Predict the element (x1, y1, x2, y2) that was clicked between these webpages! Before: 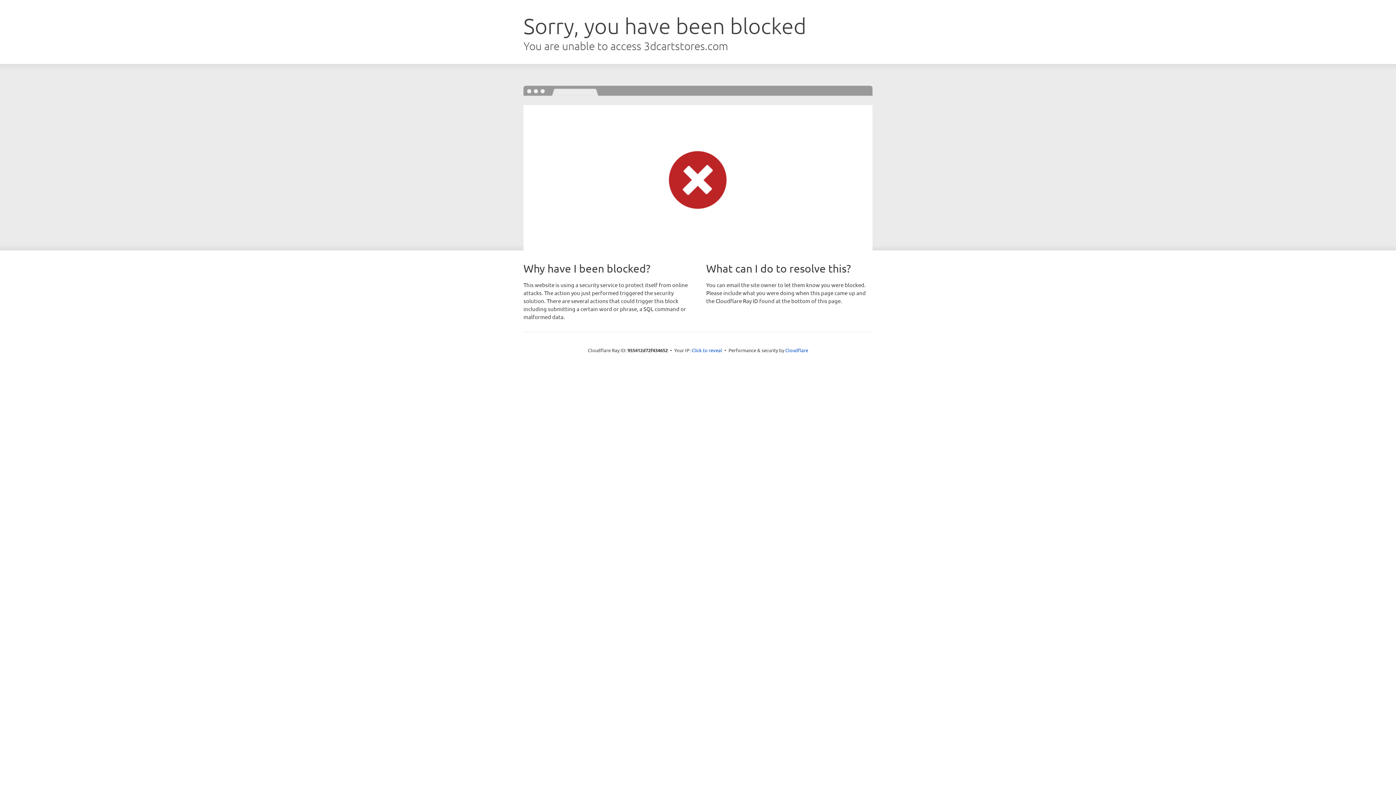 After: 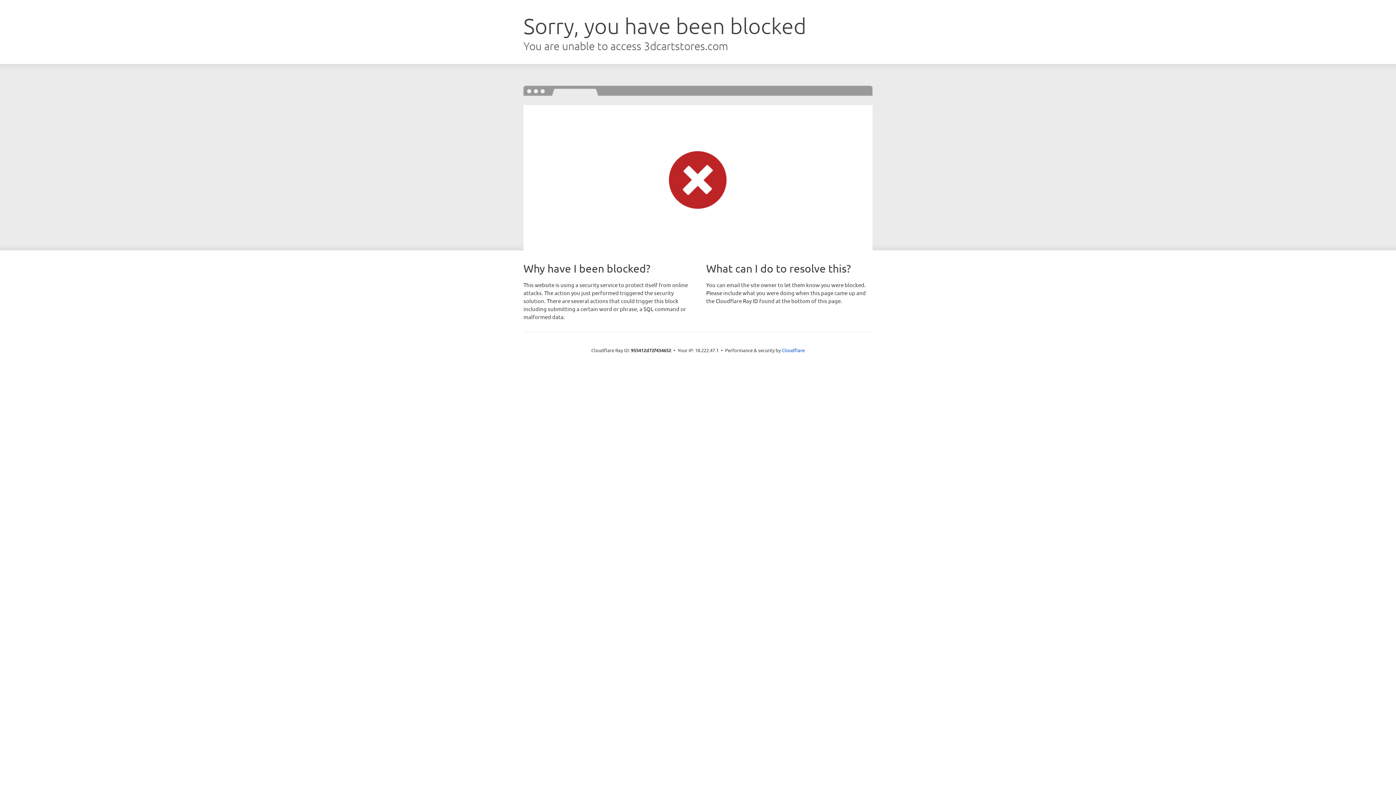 Action: label: Click to reveal bbox: (691, 346, 722, 353)